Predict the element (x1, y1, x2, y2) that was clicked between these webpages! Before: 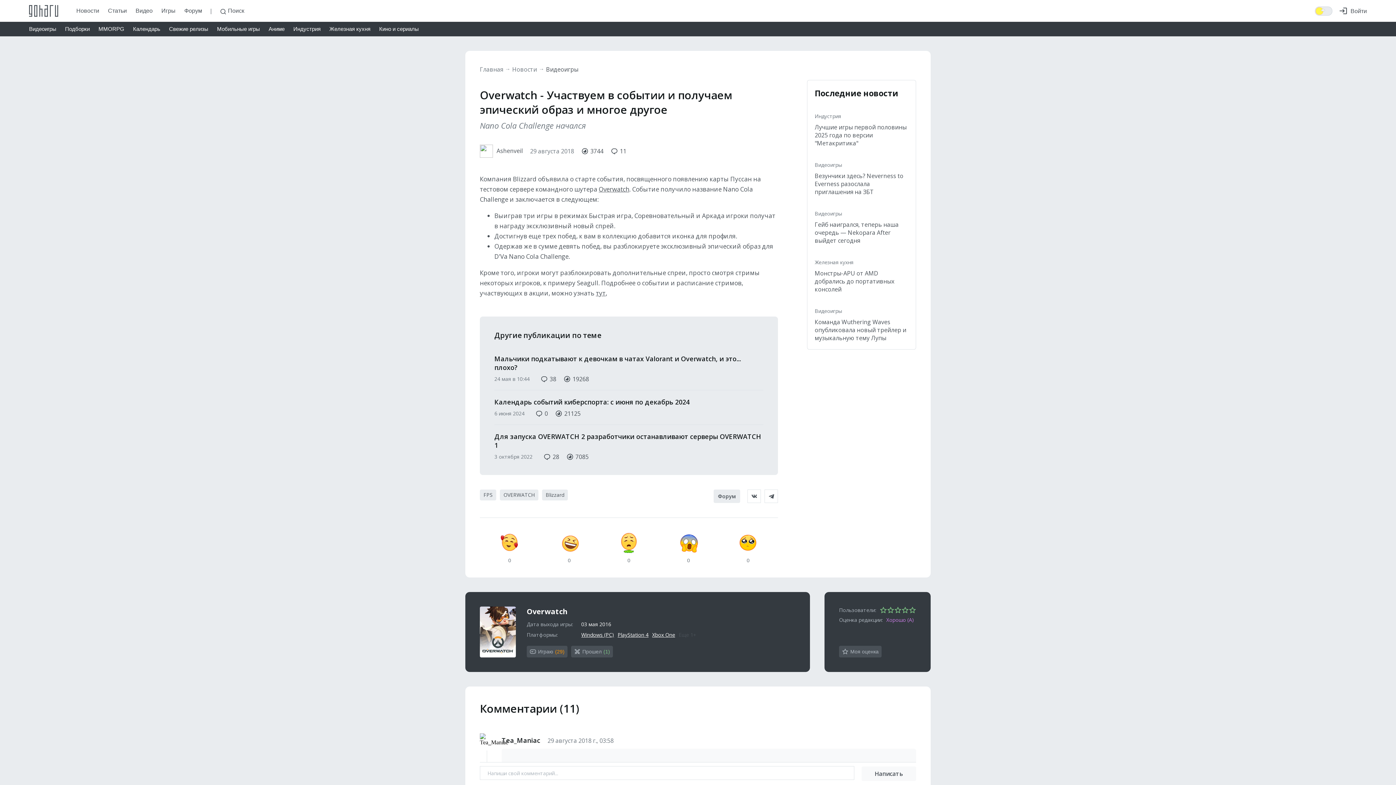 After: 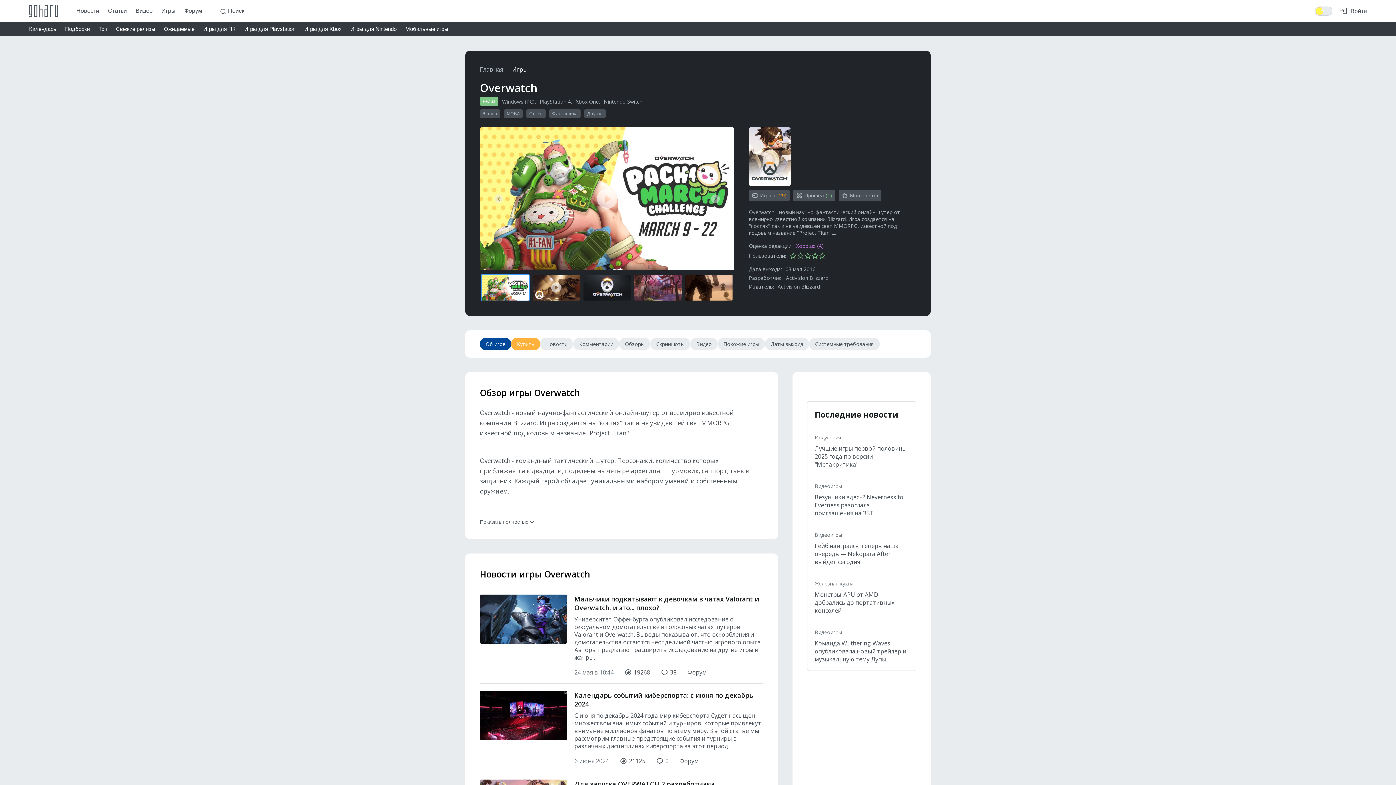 Action: bbox: (526, 606, 568, 616) label: Overwatch